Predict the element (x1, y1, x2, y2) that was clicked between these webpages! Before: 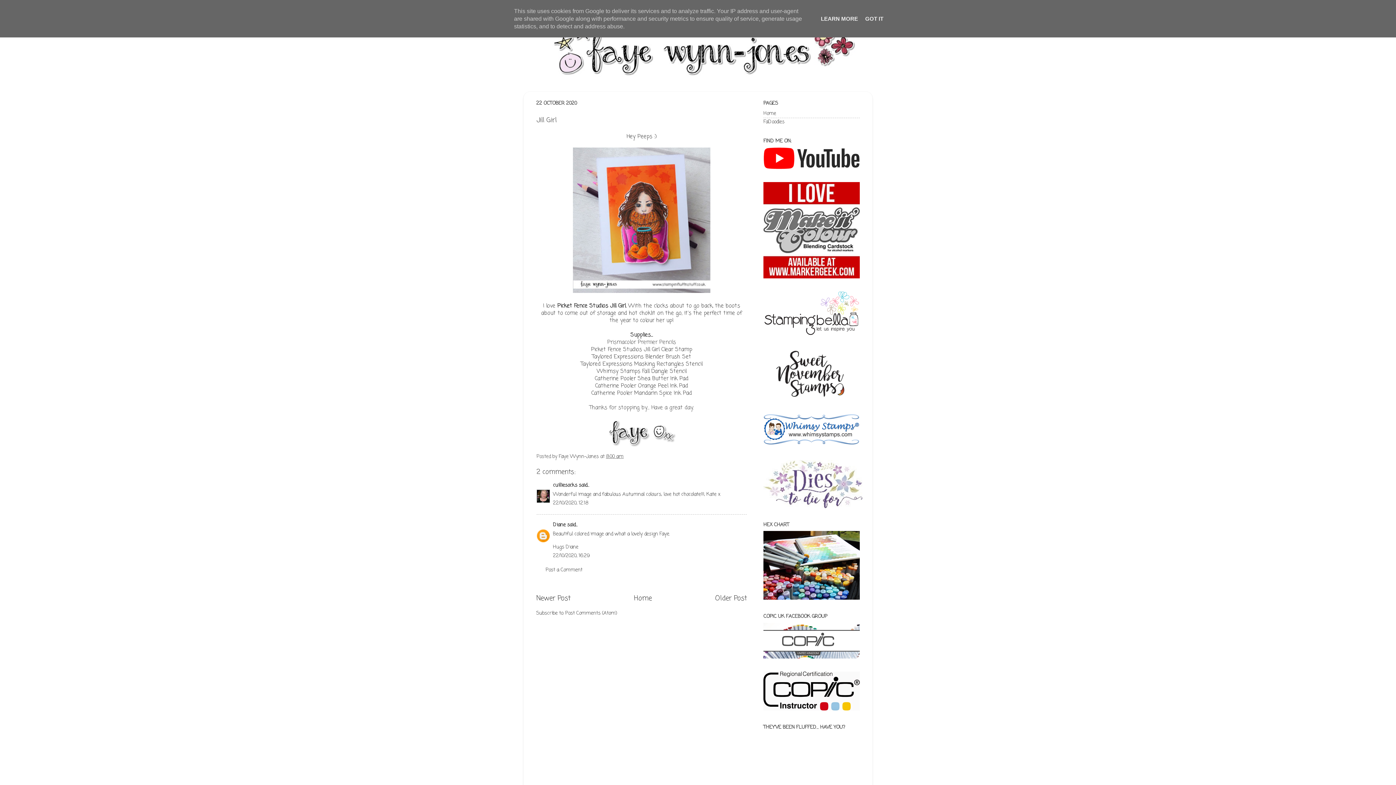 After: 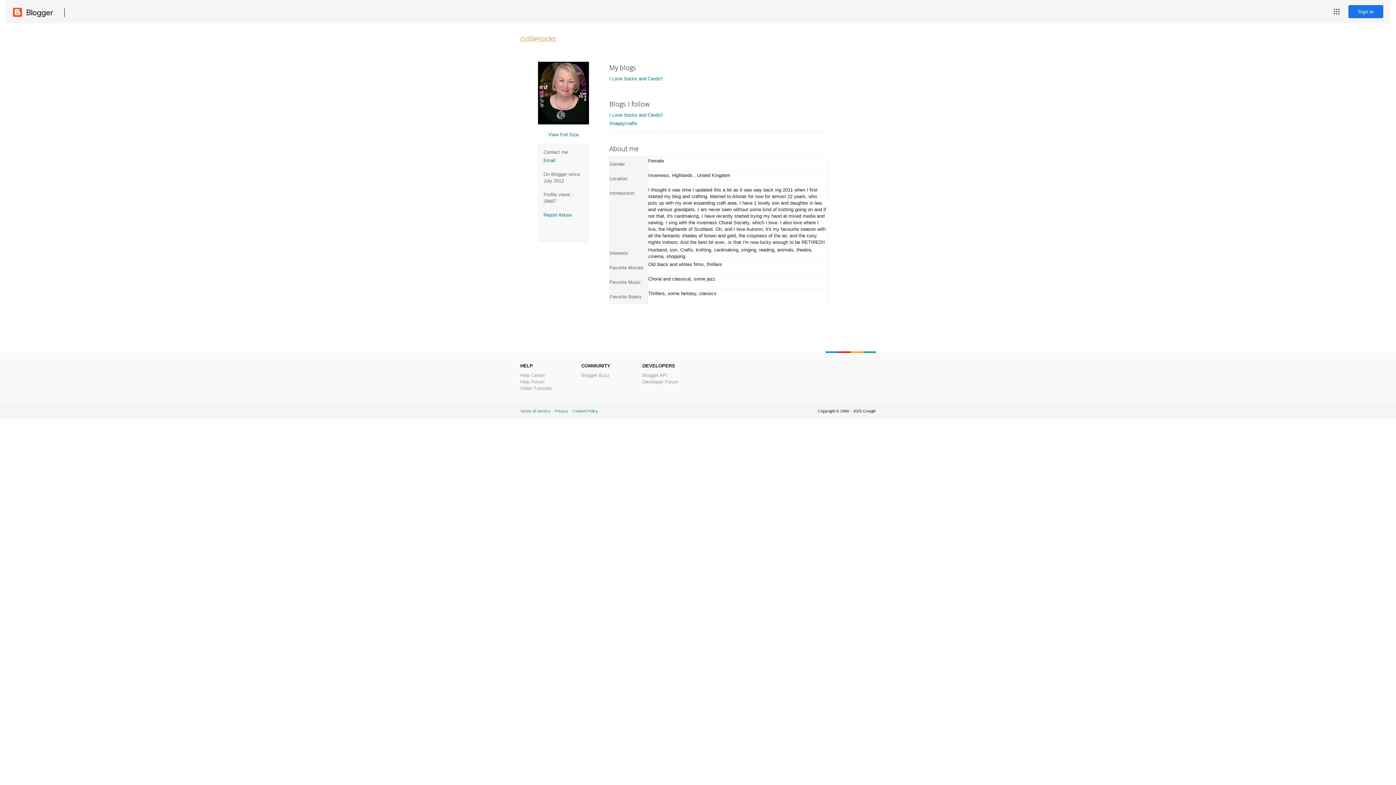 Action: label: cuilliesocks bbox: (553, 481, 577, 489)